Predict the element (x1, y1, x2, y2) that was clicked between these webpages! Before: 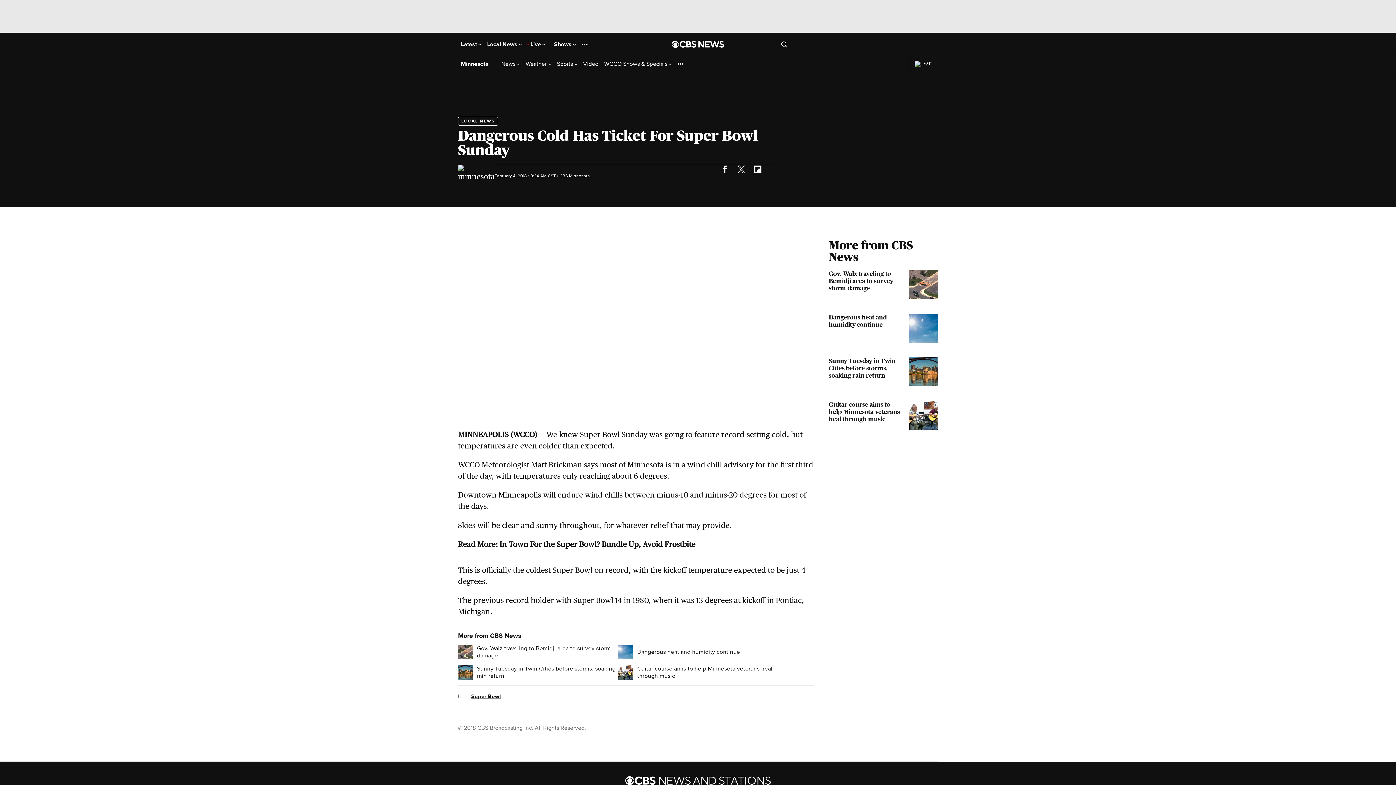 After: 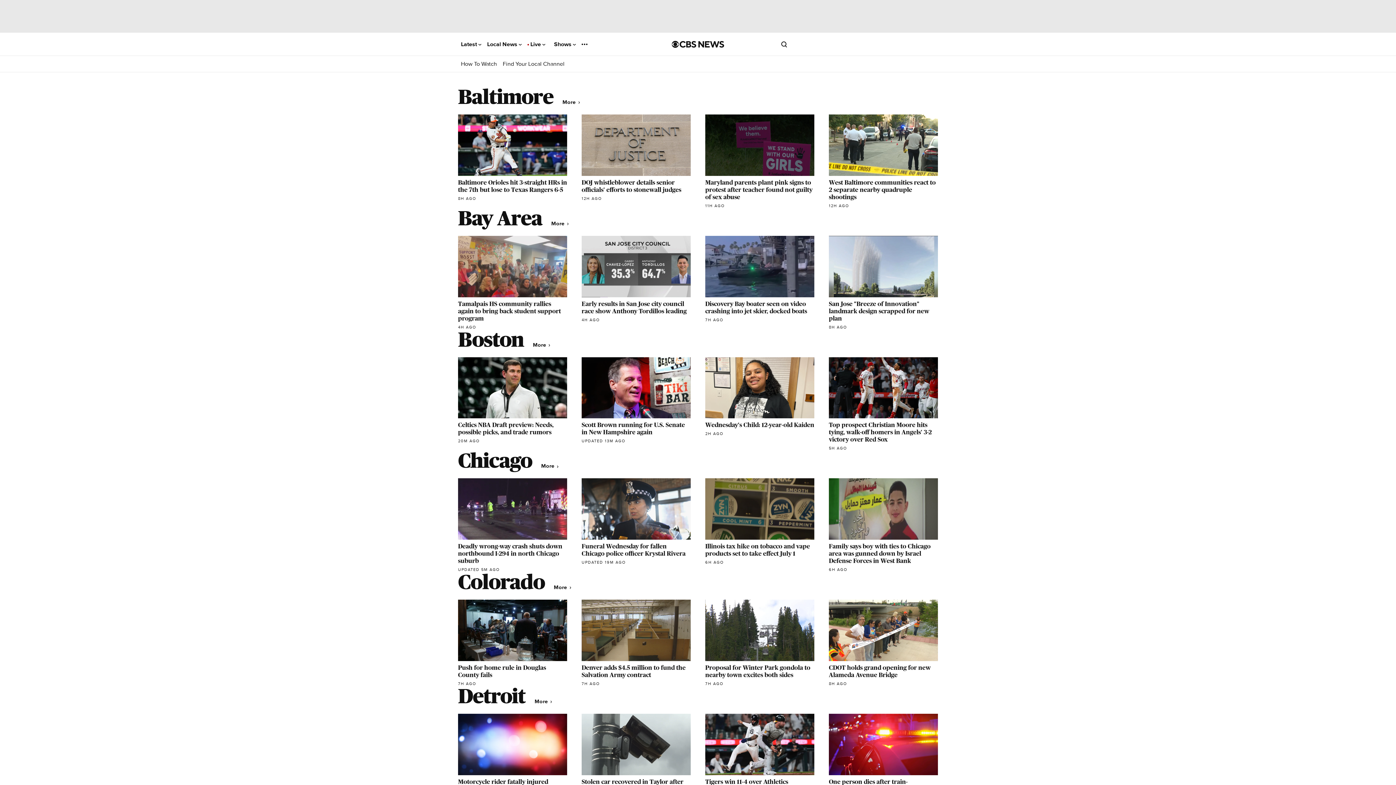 Action: label: Local News  bbox: (487, 41, 521, 47)